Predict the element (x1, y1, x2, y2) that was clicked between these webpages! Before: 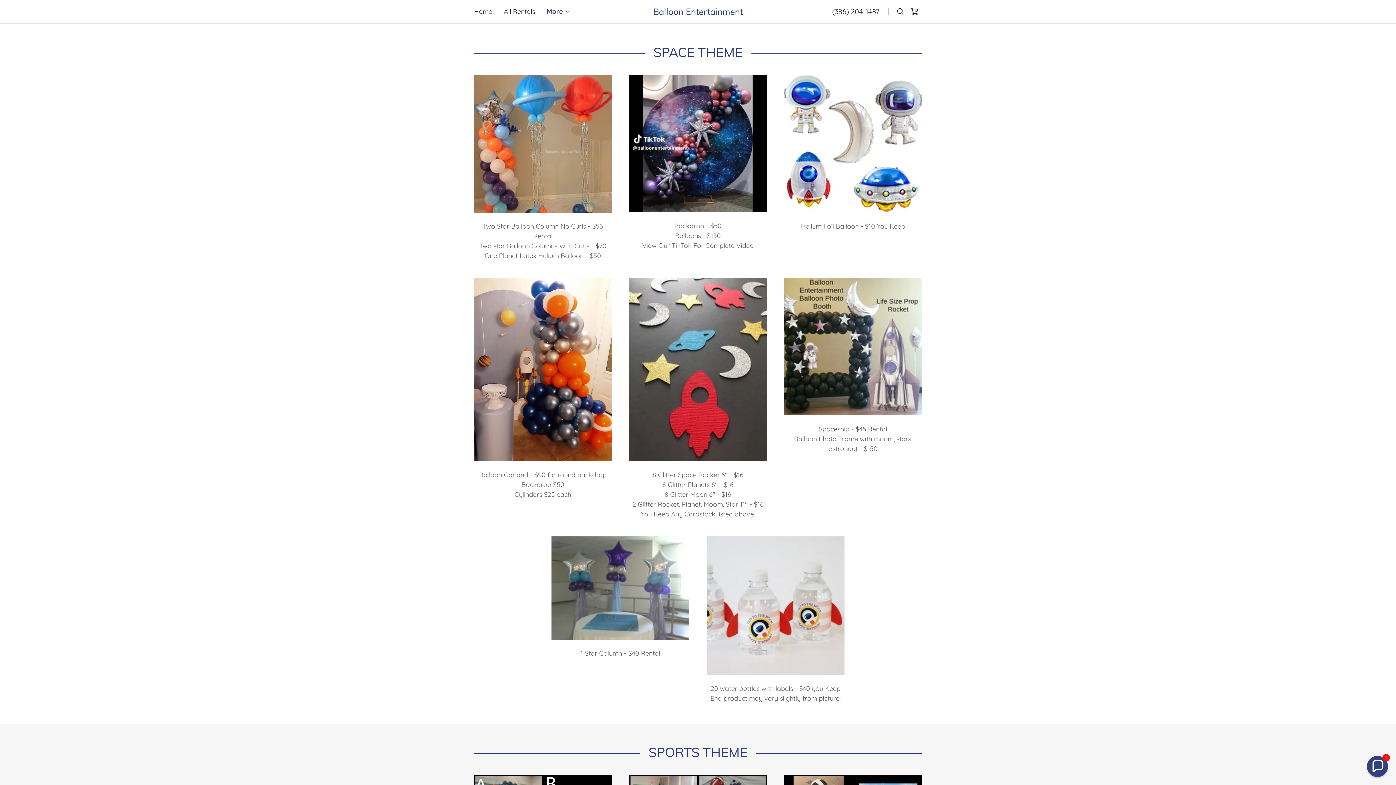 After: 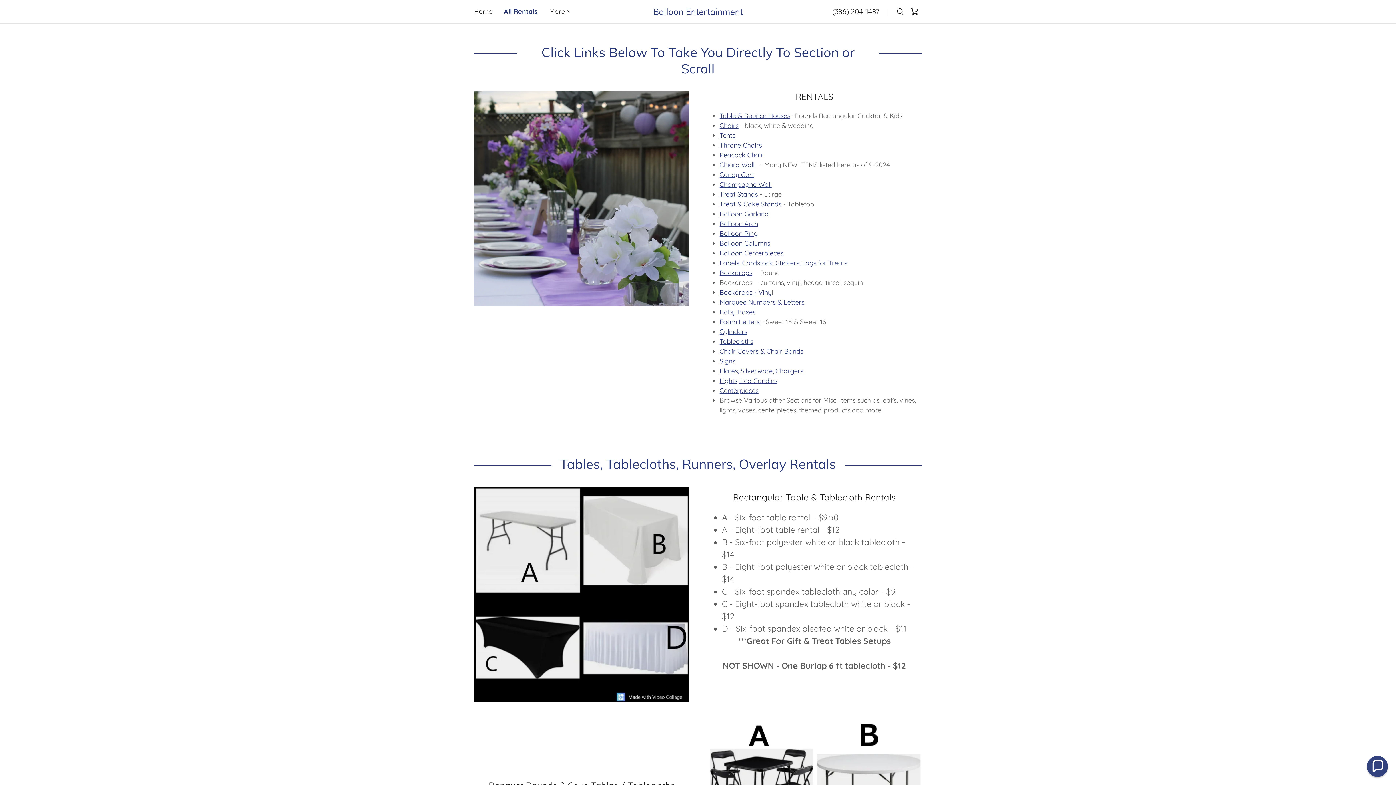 Action: label: All Rentals bbox: (501, 5, 537, 18)